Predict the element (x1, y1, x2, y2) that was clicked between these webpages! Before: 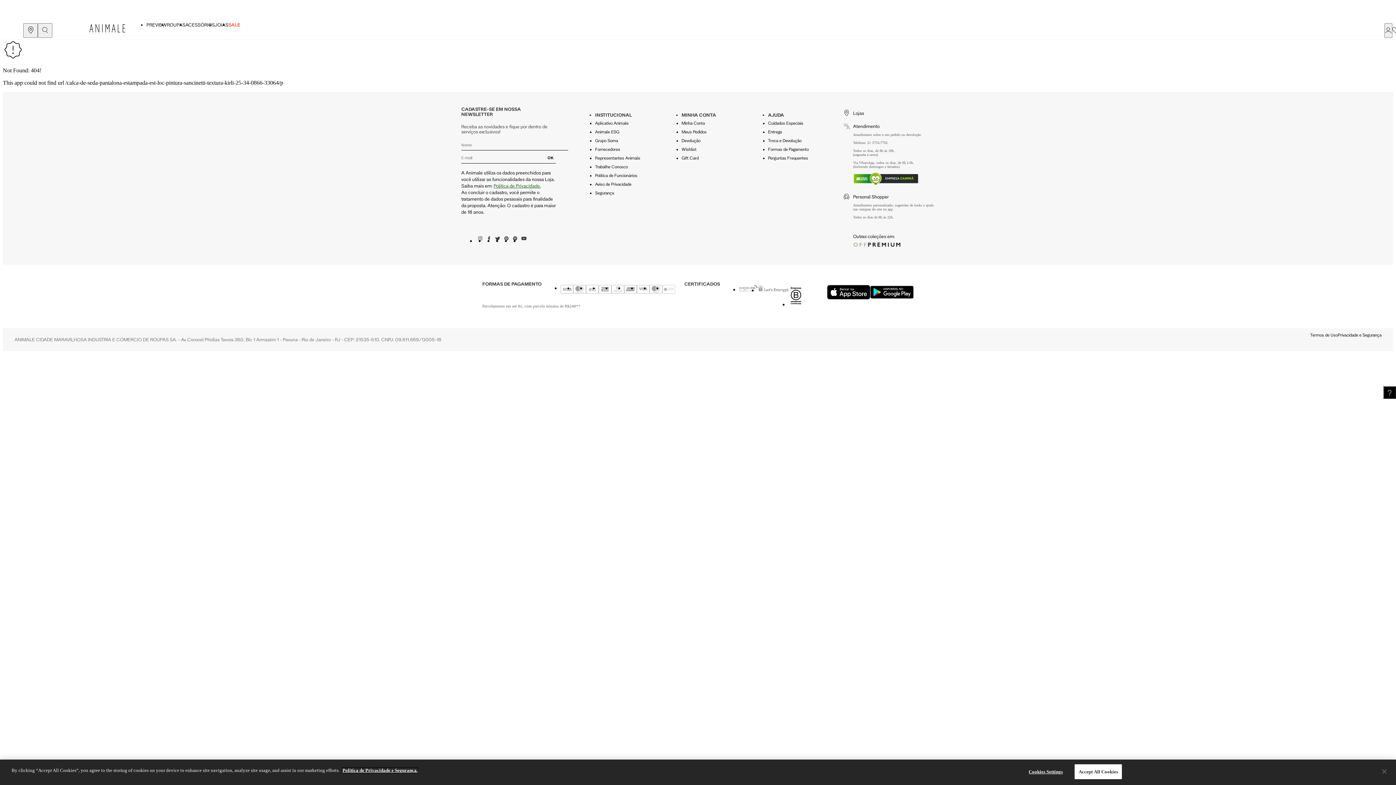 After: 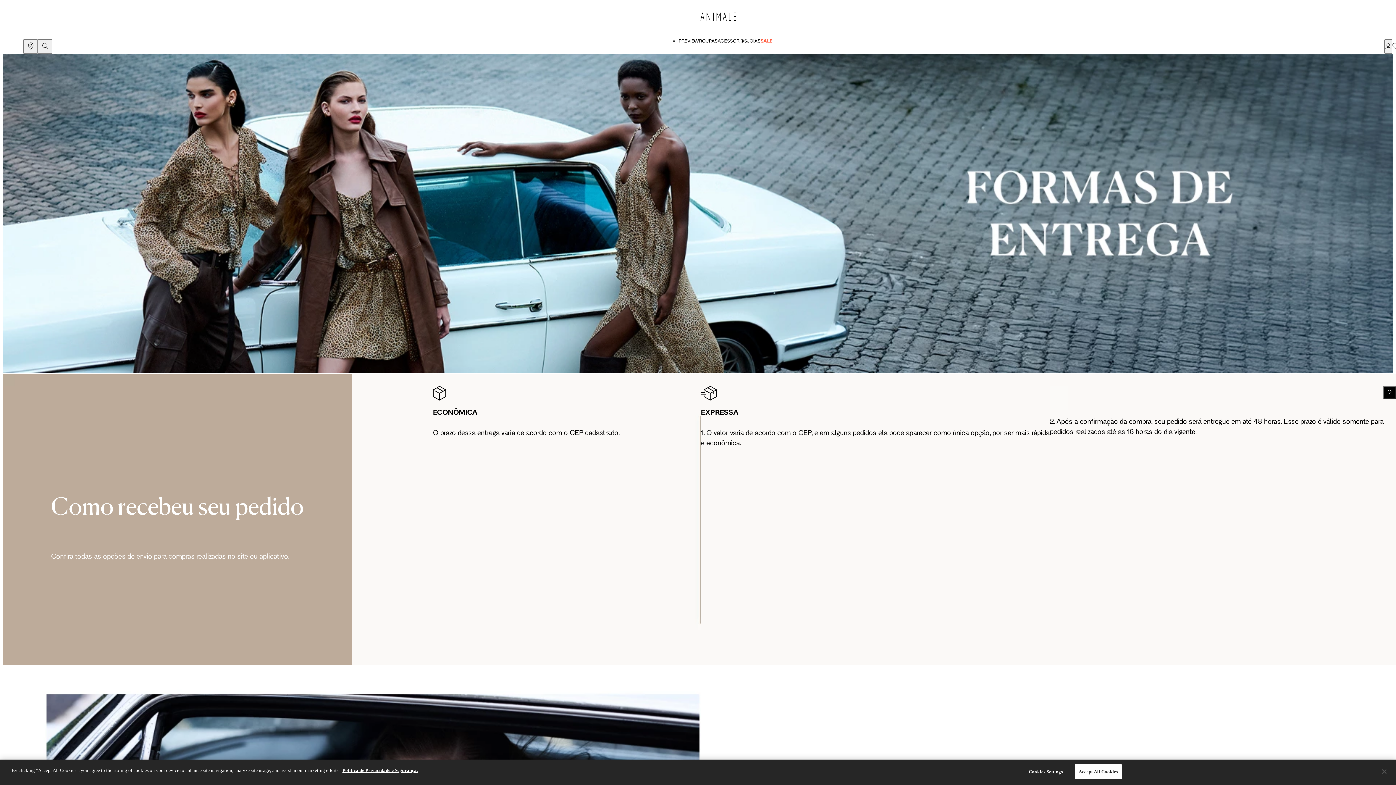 Action: bbox: (768, 129, 782, 134) label: Entrega